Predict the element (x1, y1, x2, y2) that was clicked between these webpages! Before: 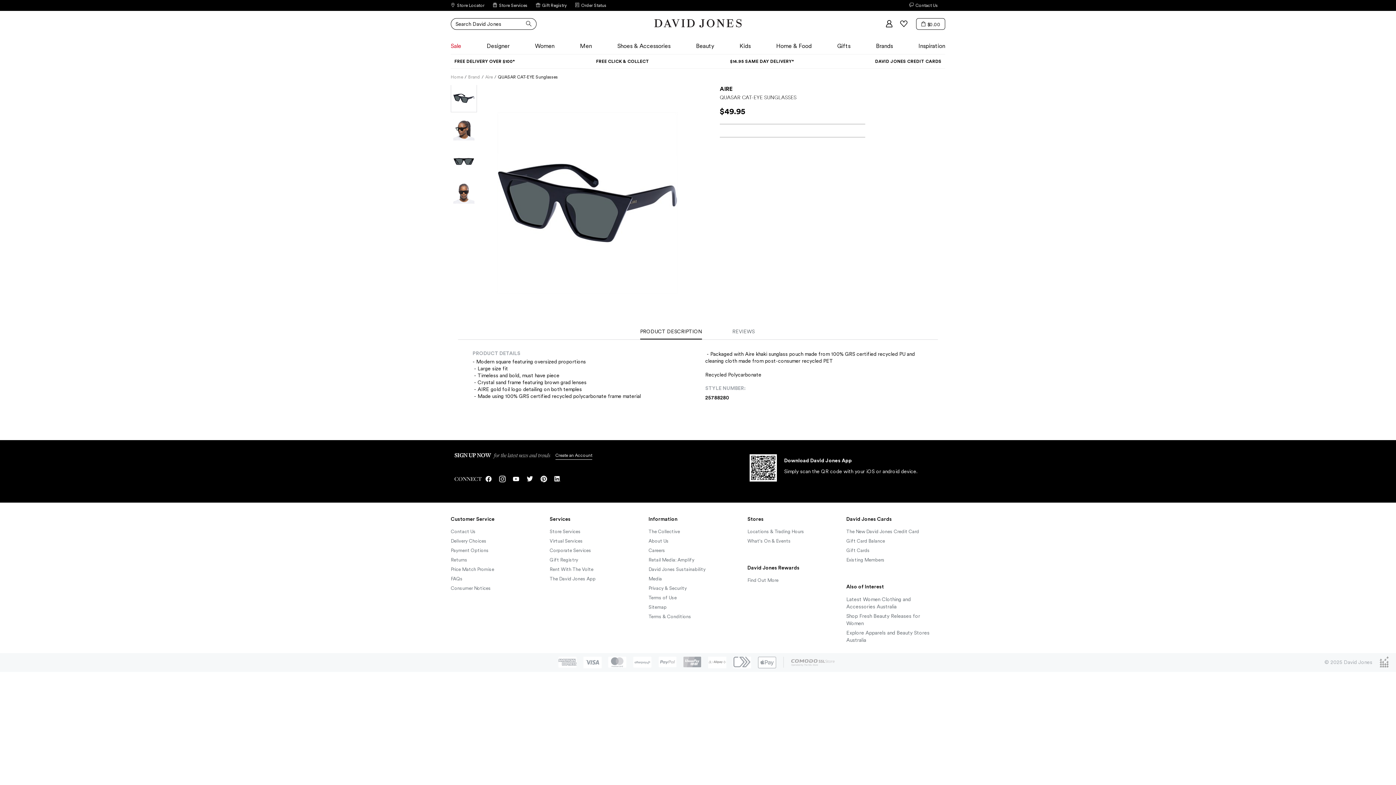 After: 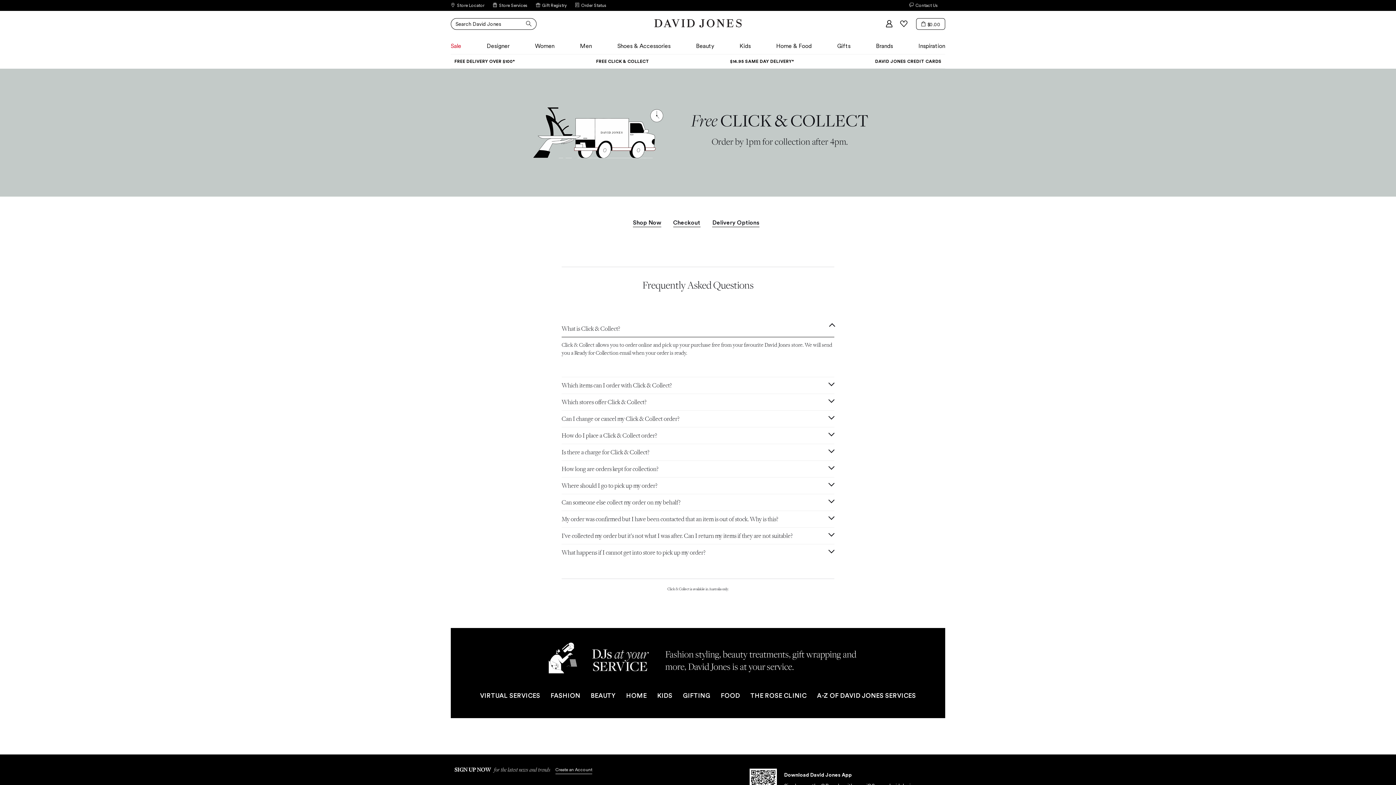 Action: bbox: (596, 58, 649, 64) label: FREE CLICK & COLLECT